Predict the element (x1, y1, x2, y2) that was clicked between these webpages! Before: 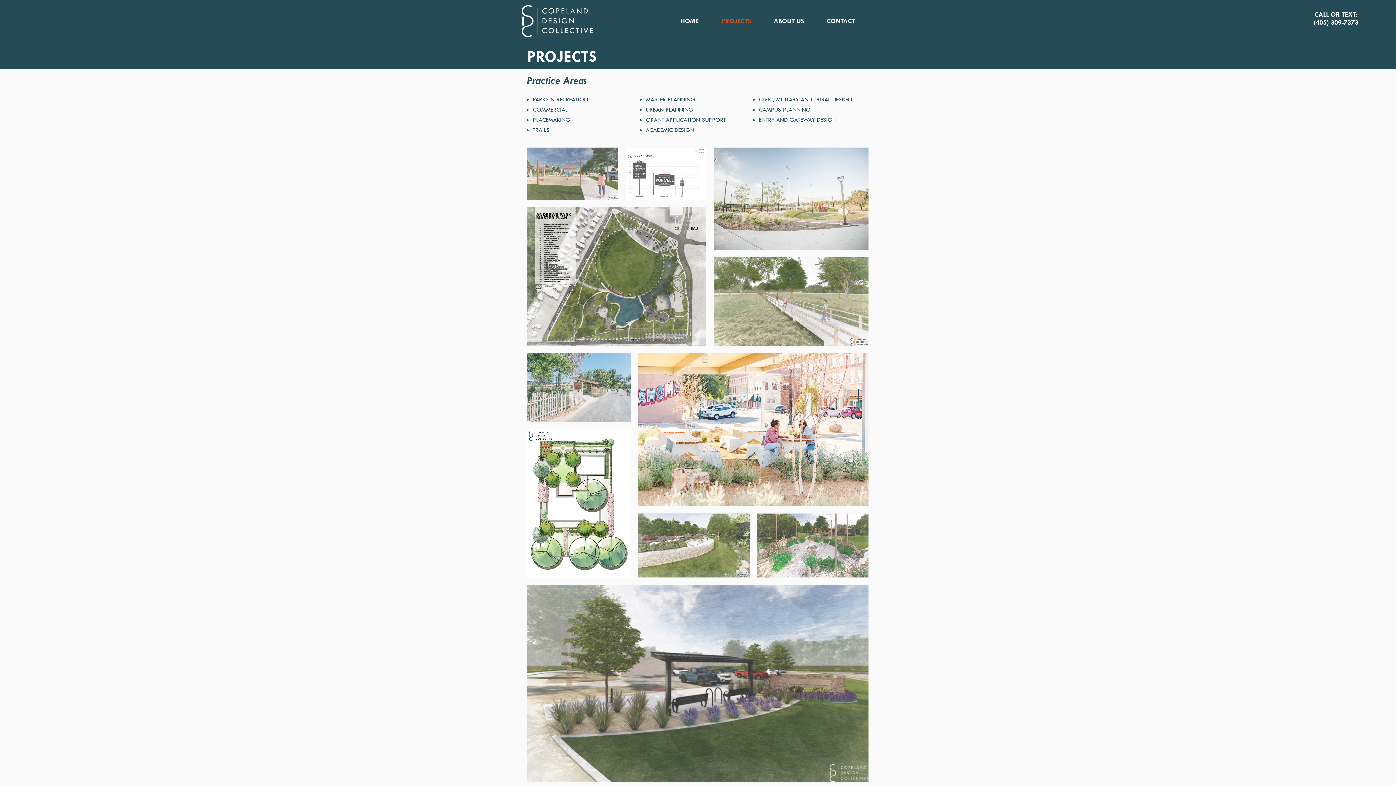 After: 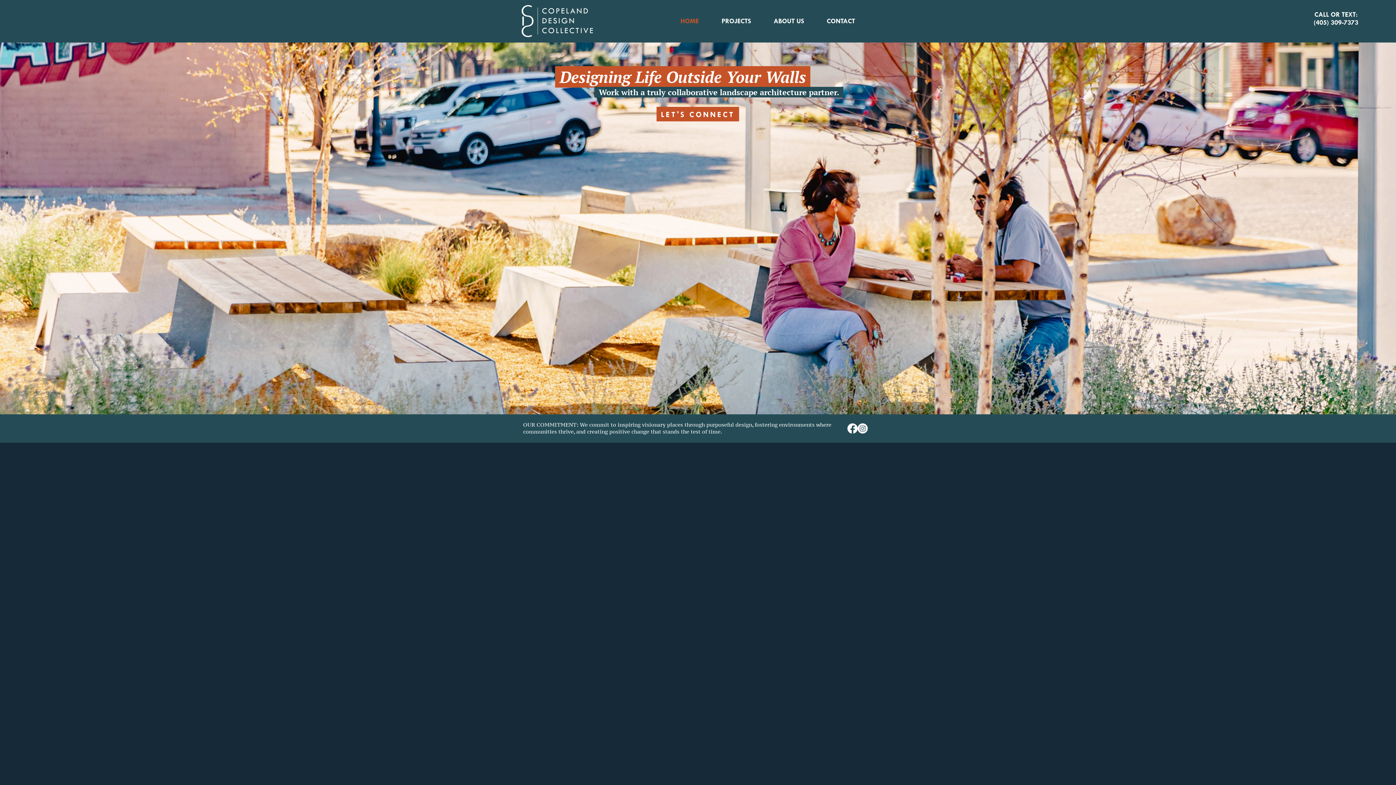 Action: bbox: (675, 16, 716, 26) label: HOME